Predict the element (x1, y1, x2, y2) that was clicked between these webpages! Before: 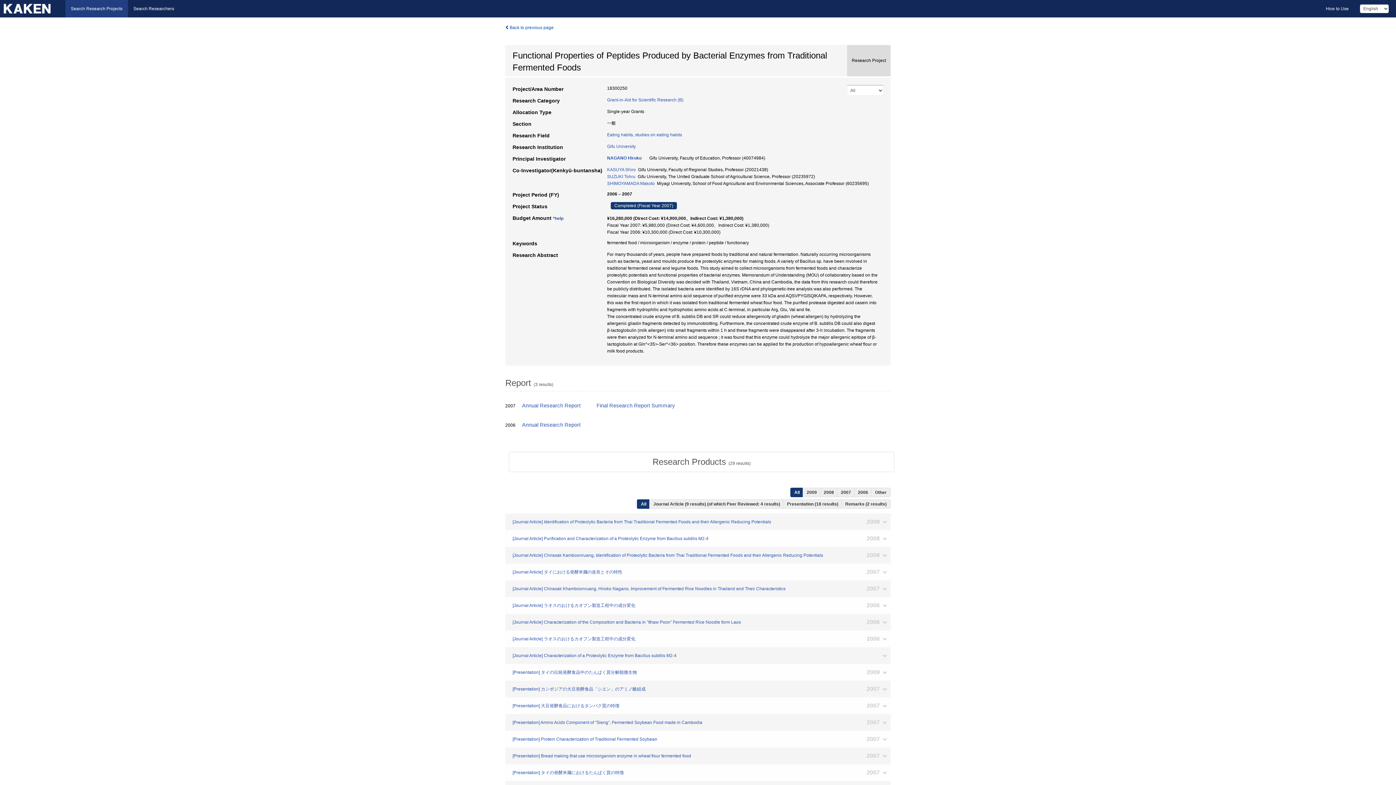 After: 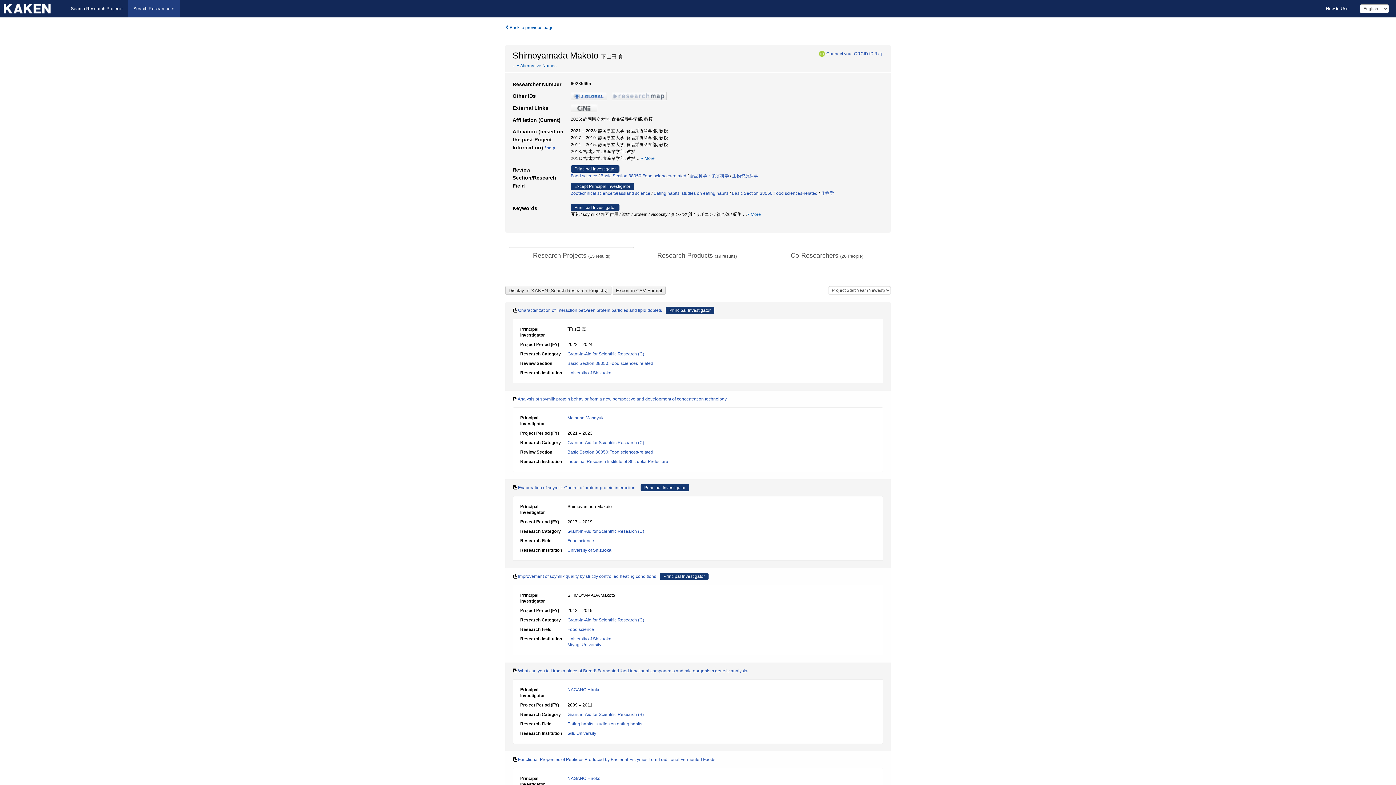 Action: label: SHIMOYAMADA Makoto bbox: (607, 181, 654, 186)